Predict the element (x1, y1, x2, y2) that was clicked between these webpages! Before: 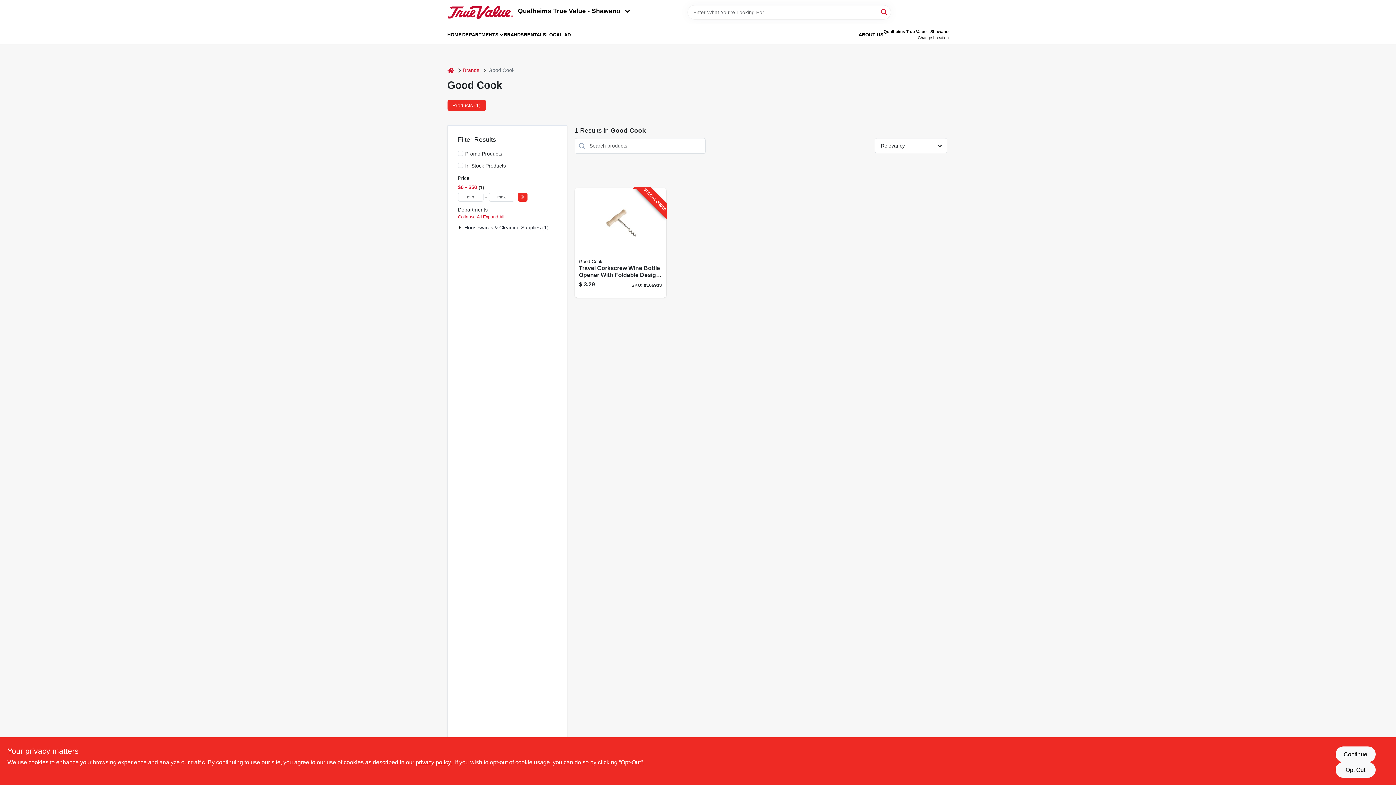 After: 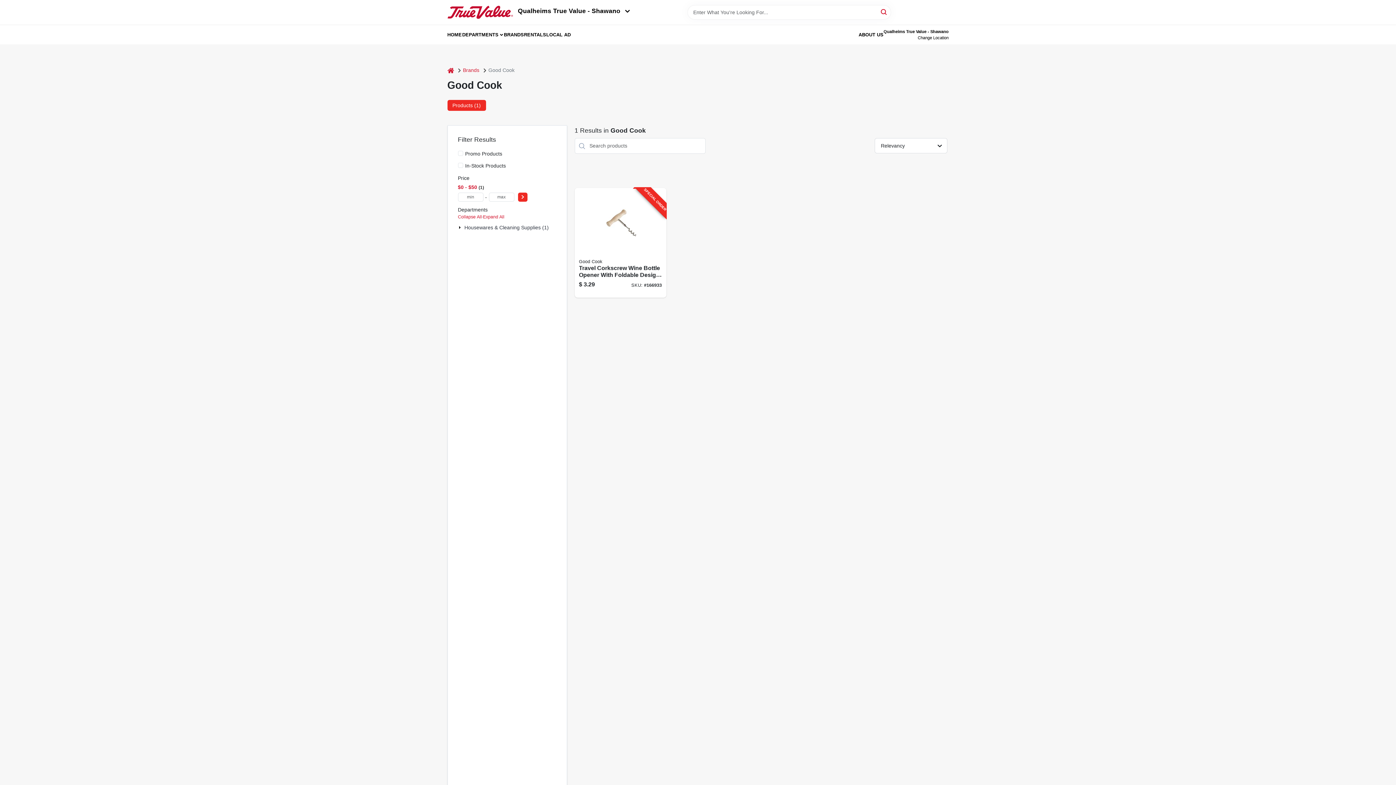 Action: bbox: (1335, 762, 1375, 778) label: Opt Out